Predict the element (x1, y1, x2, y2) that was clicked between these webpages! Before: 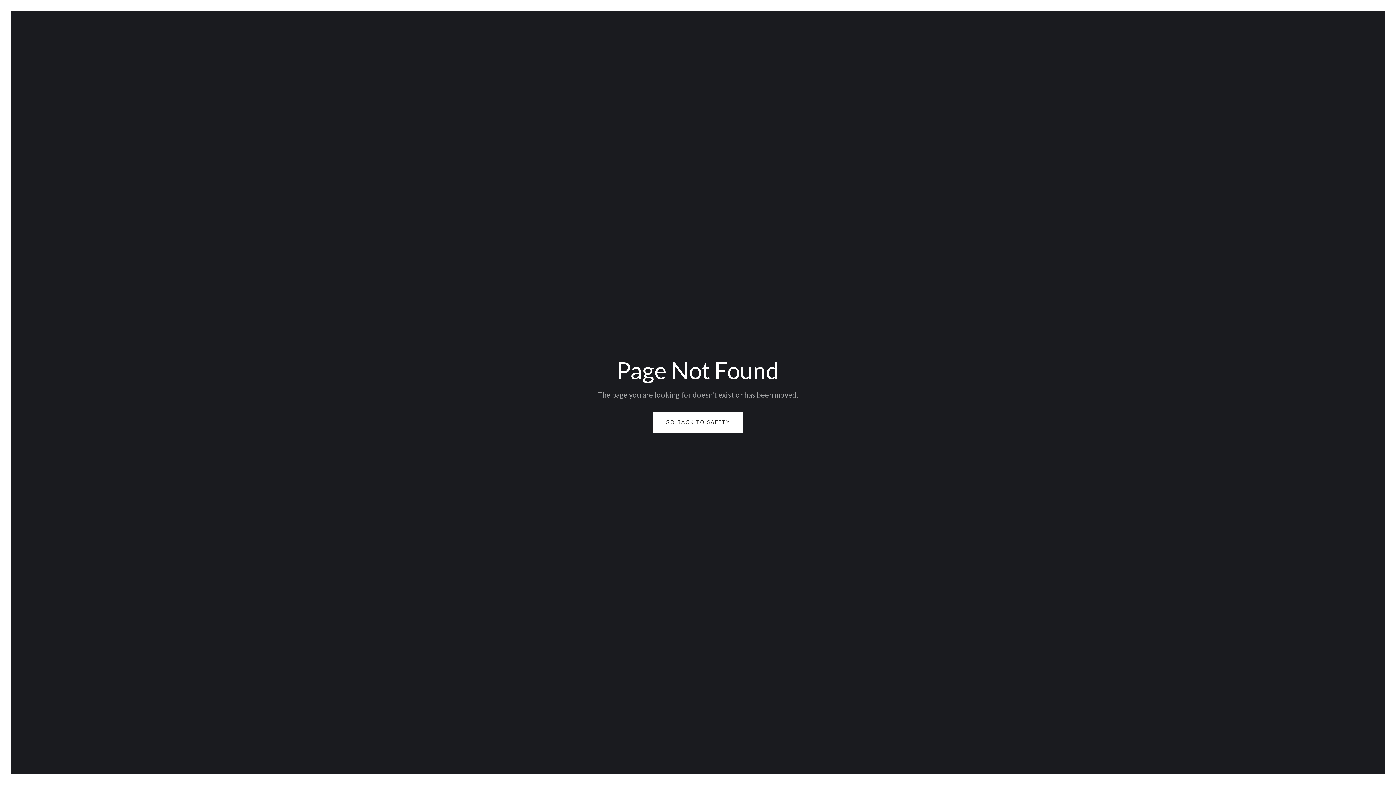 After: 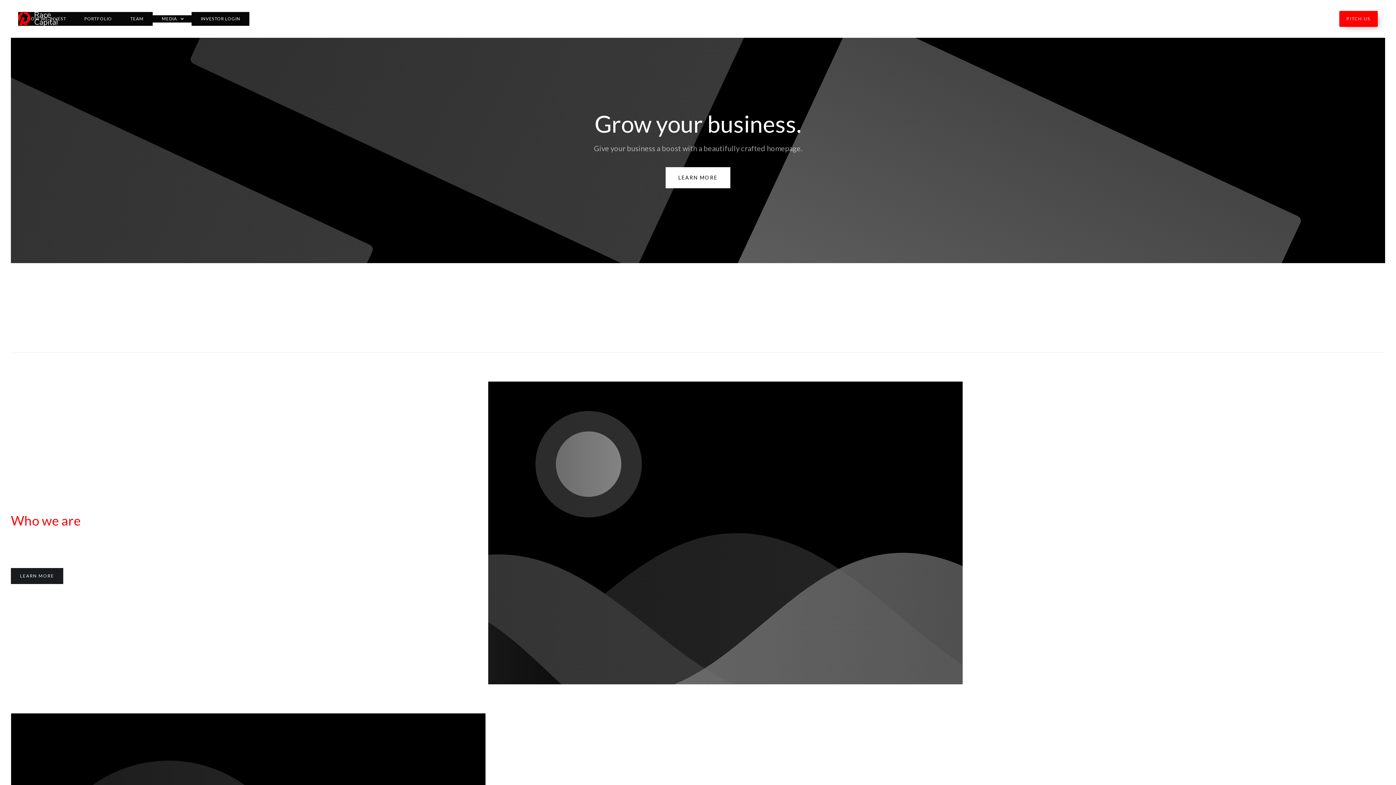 Action: bbox: (653, 412, 743, 433) label: GO BACK TO SAFETY